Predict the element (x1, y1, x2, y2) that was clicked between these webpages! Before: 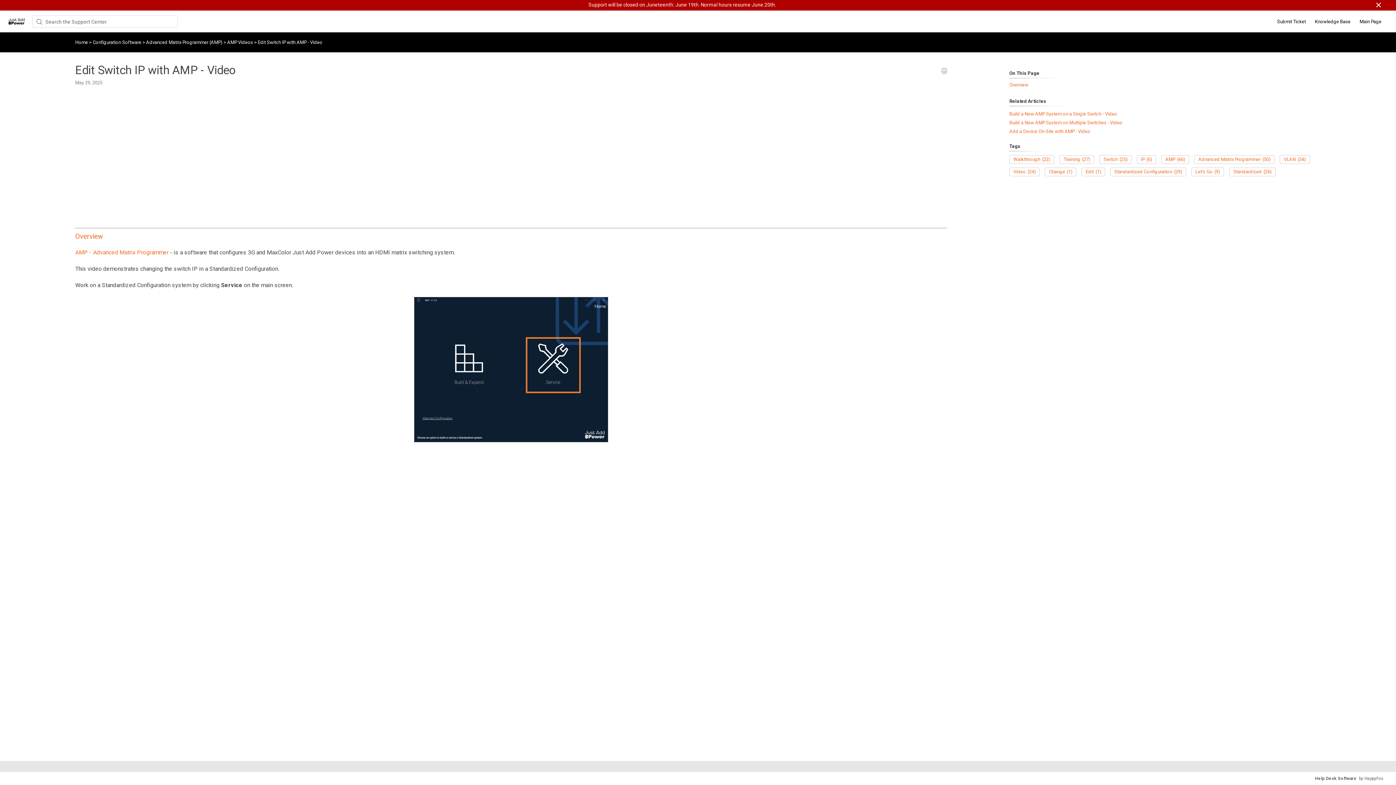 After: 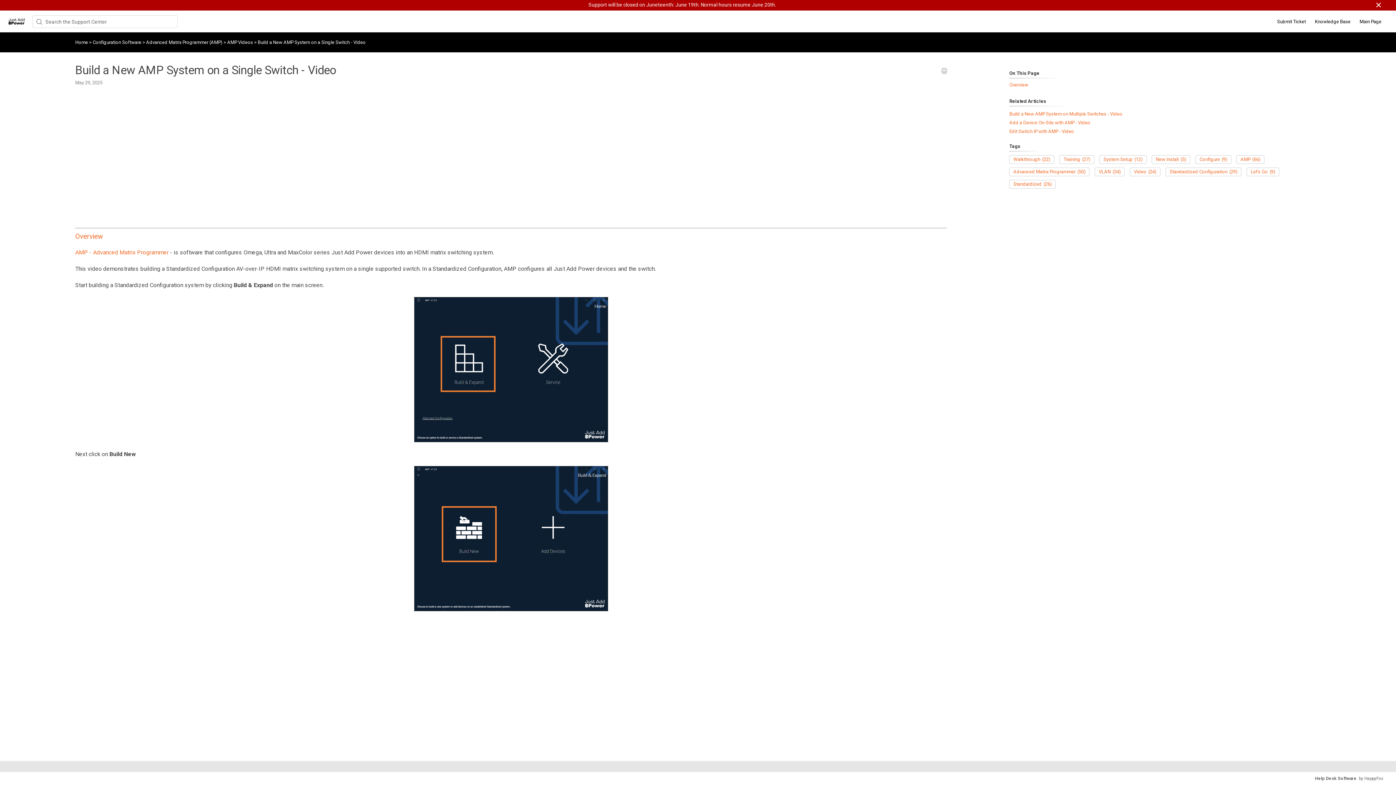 Action: bbox: (1009, 111, 1117, 116) label: Build a New AMP System on a Single Switch - Video